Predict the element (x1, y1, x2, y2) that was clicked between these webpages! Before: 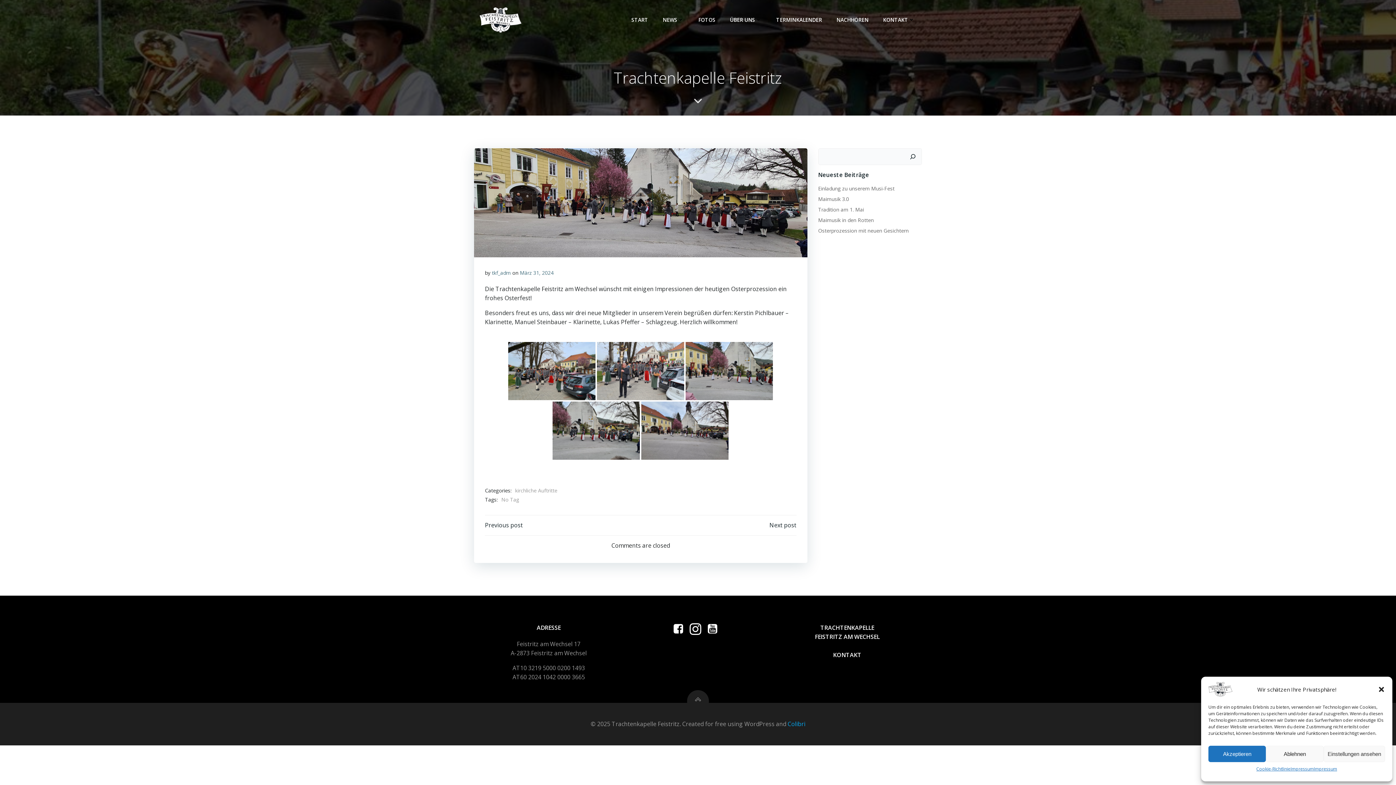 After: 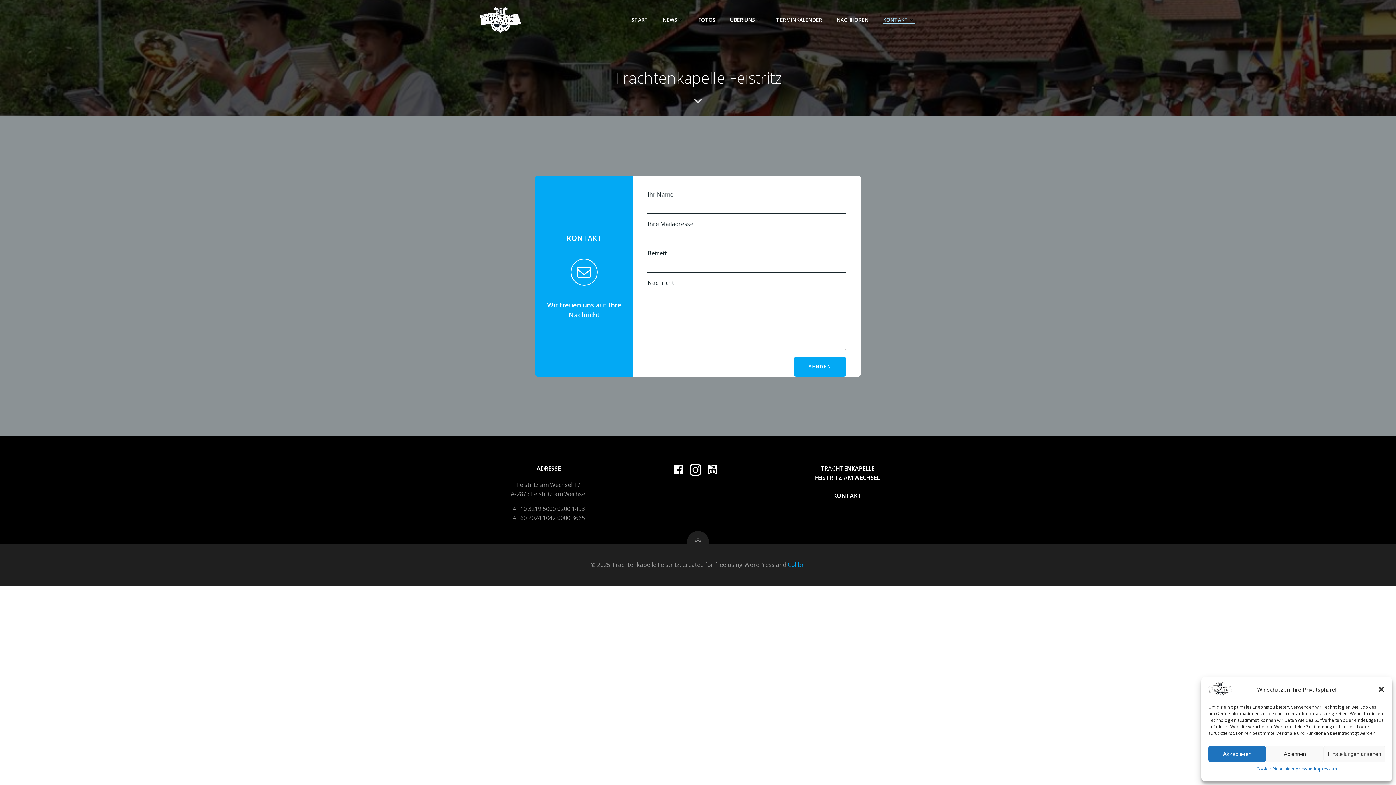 Action: label: TRACHTENKAPELLE
FEISTRITZ AM WECHSEL

KONTAKT bbox: (783, 623, 911, 660)